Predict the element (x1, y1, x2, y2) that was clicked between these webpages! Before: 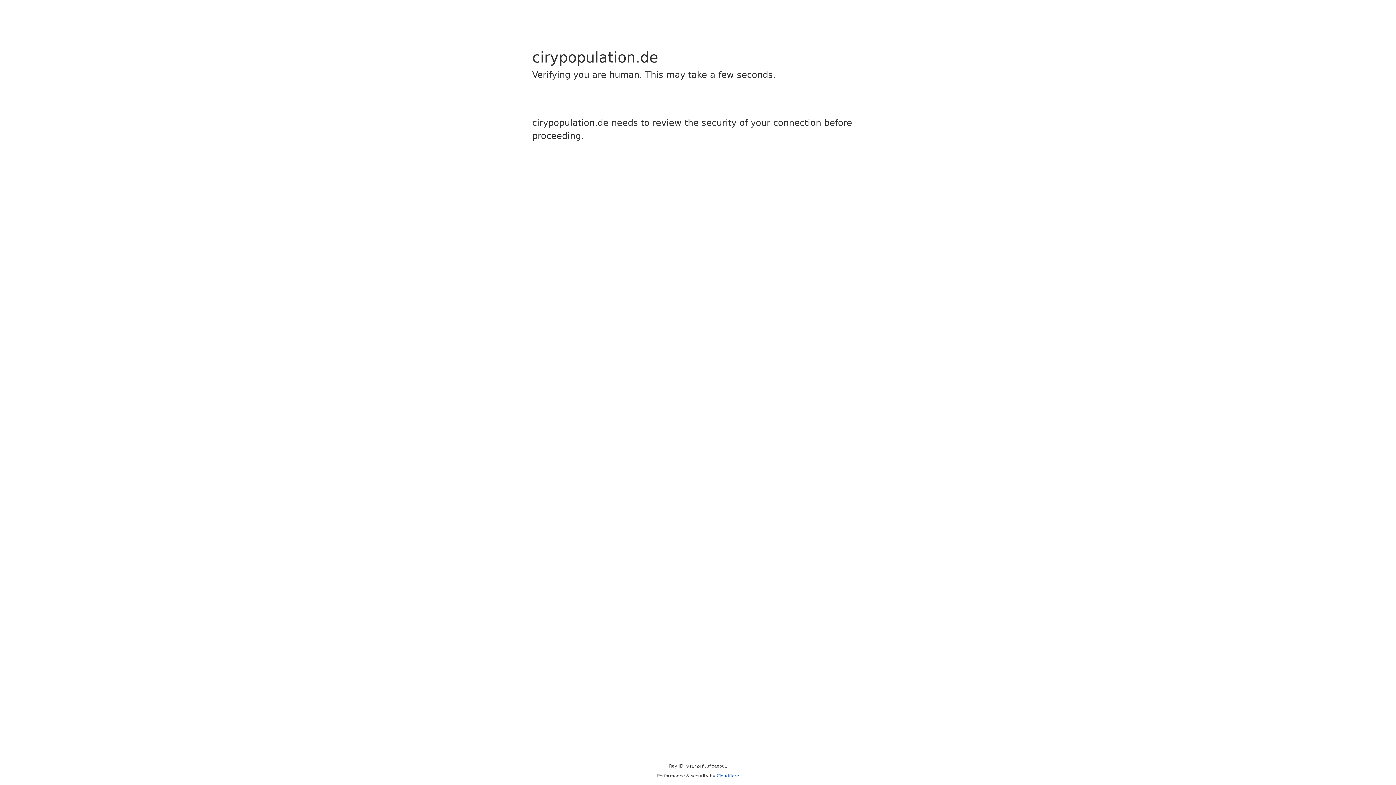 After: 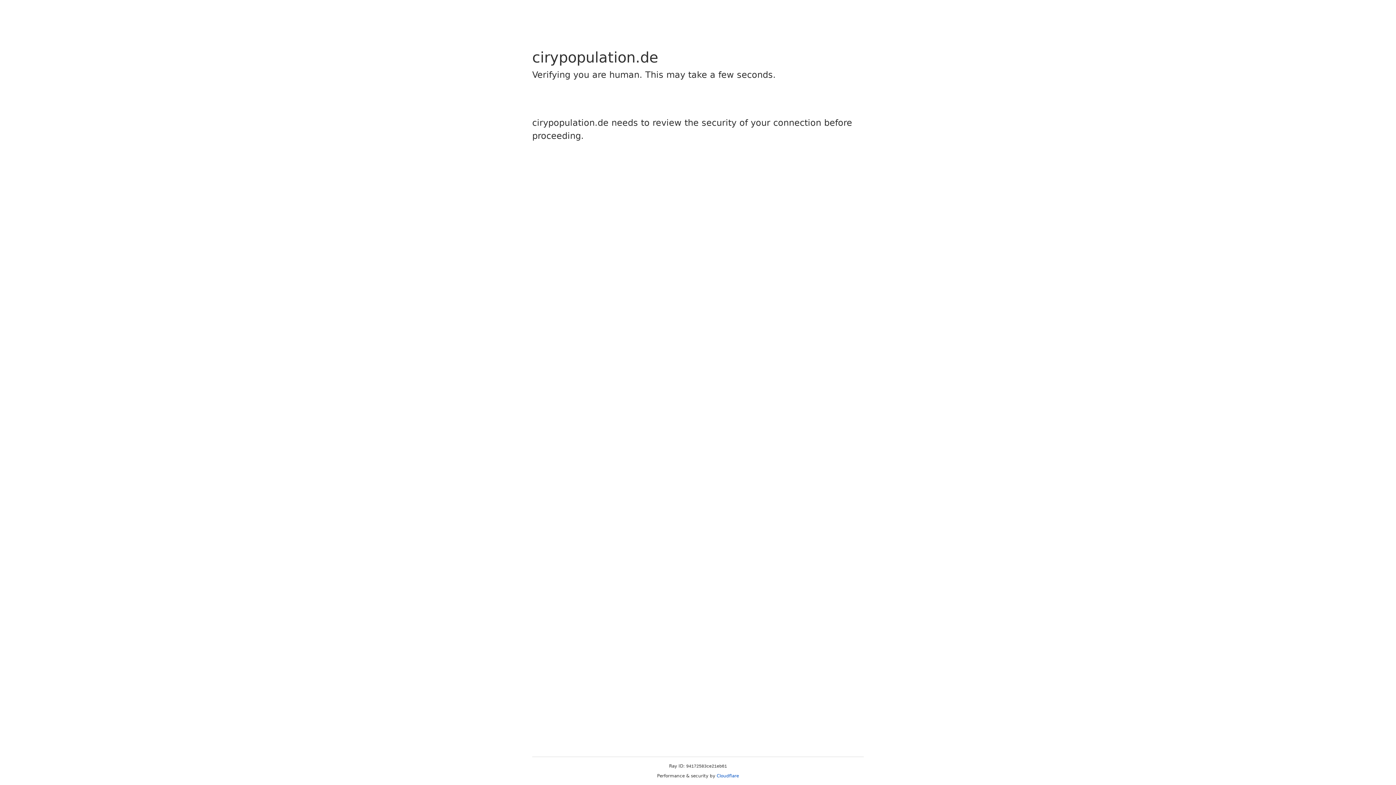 Action: bbox: (716, 773, 739, 778) label: Cloudflare